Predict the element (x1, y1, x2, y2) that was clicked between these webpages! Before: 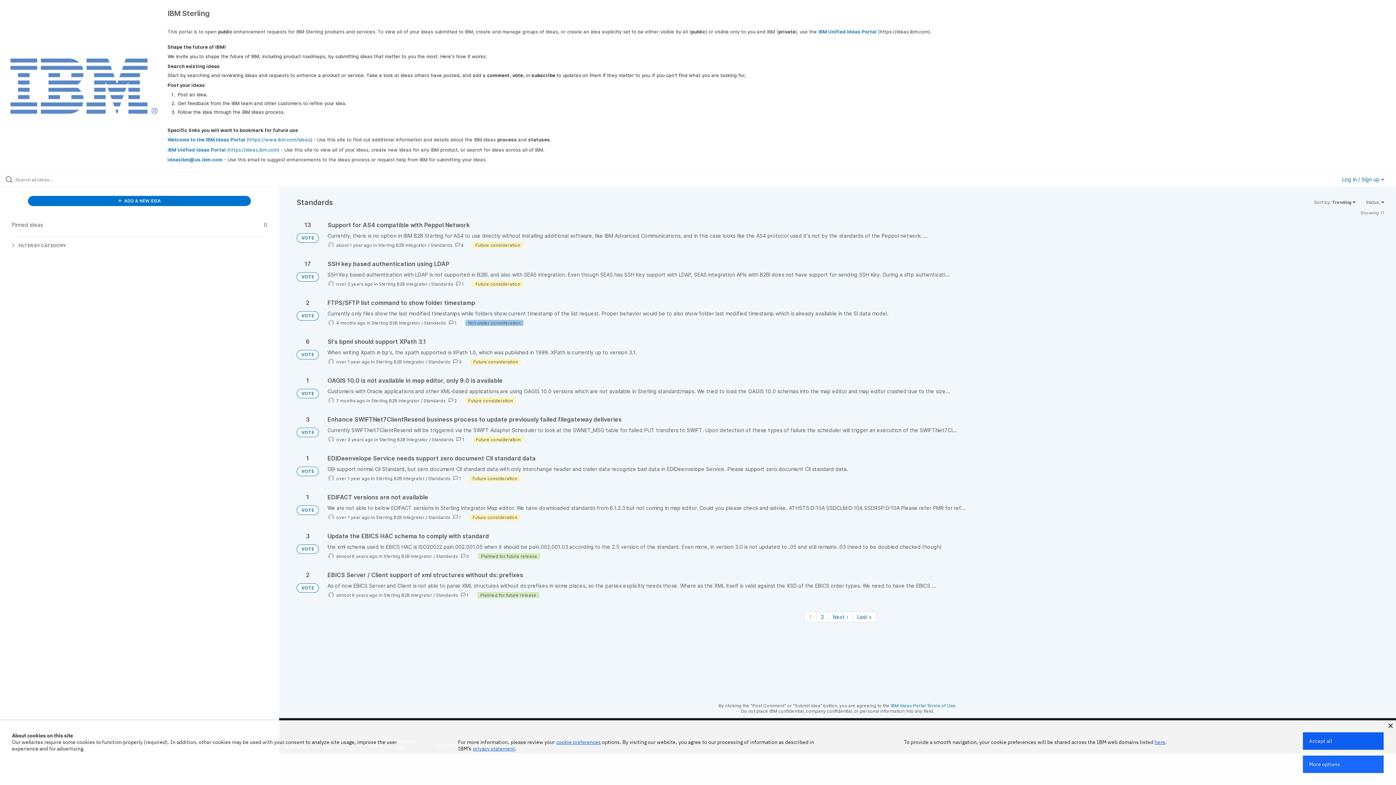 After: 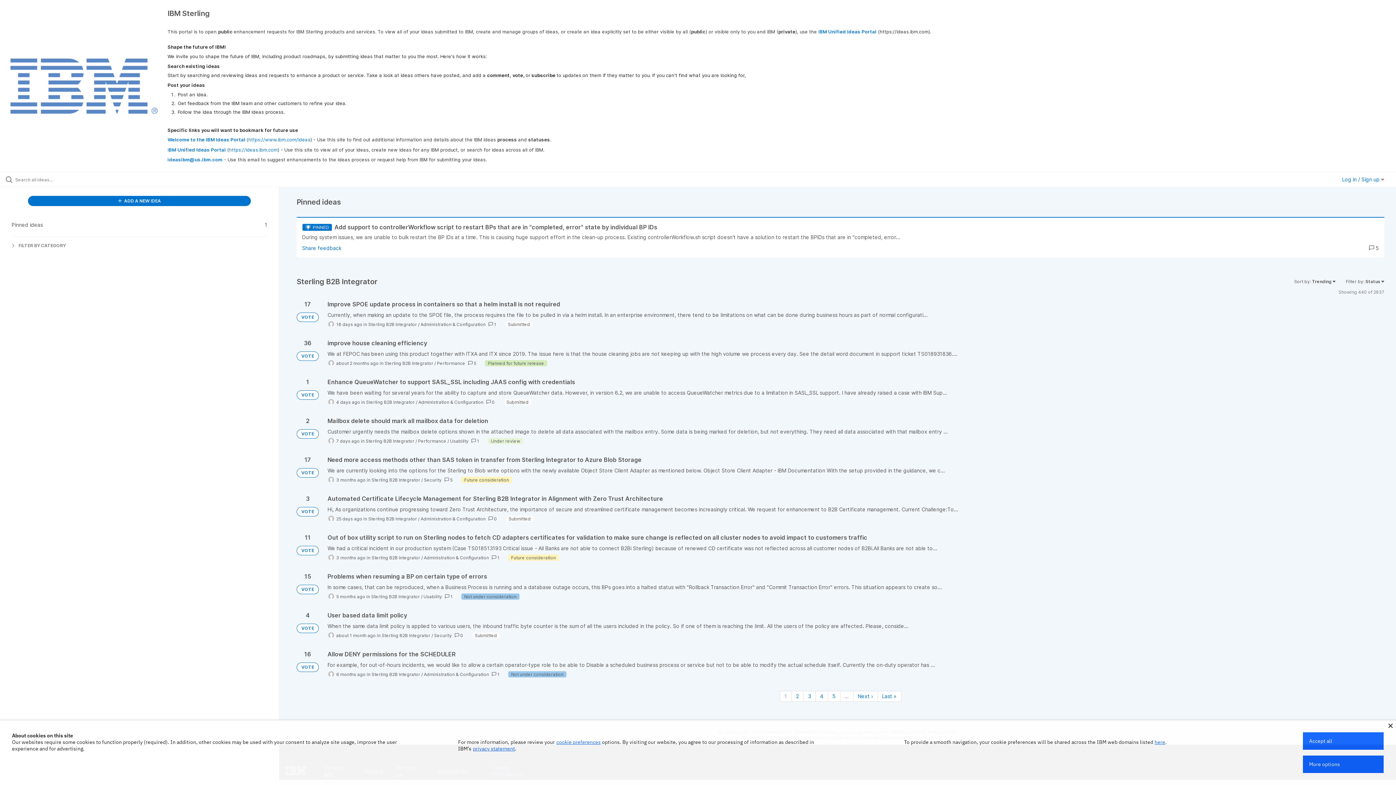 Action: bbox: (371, 320, 420, 325) label: Sterling B2B Integrator